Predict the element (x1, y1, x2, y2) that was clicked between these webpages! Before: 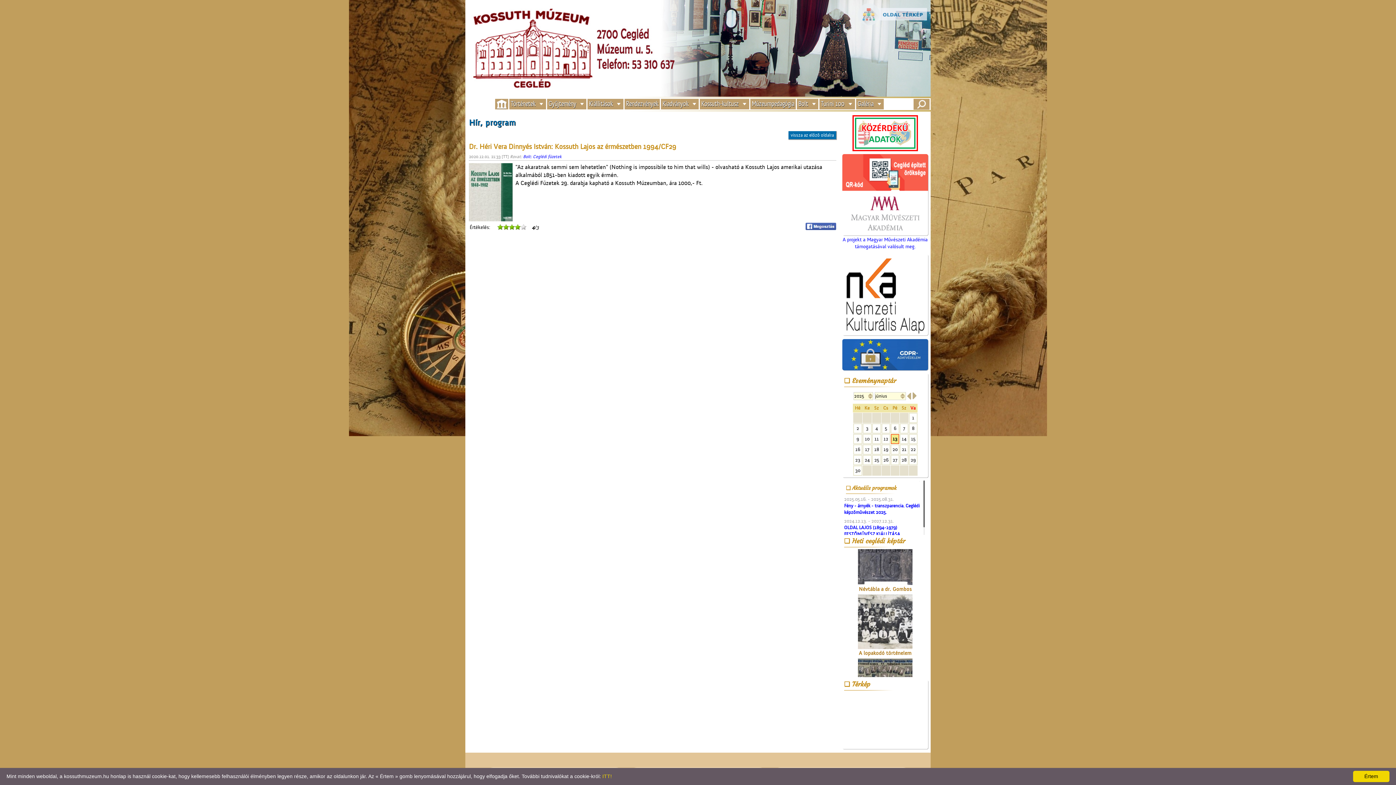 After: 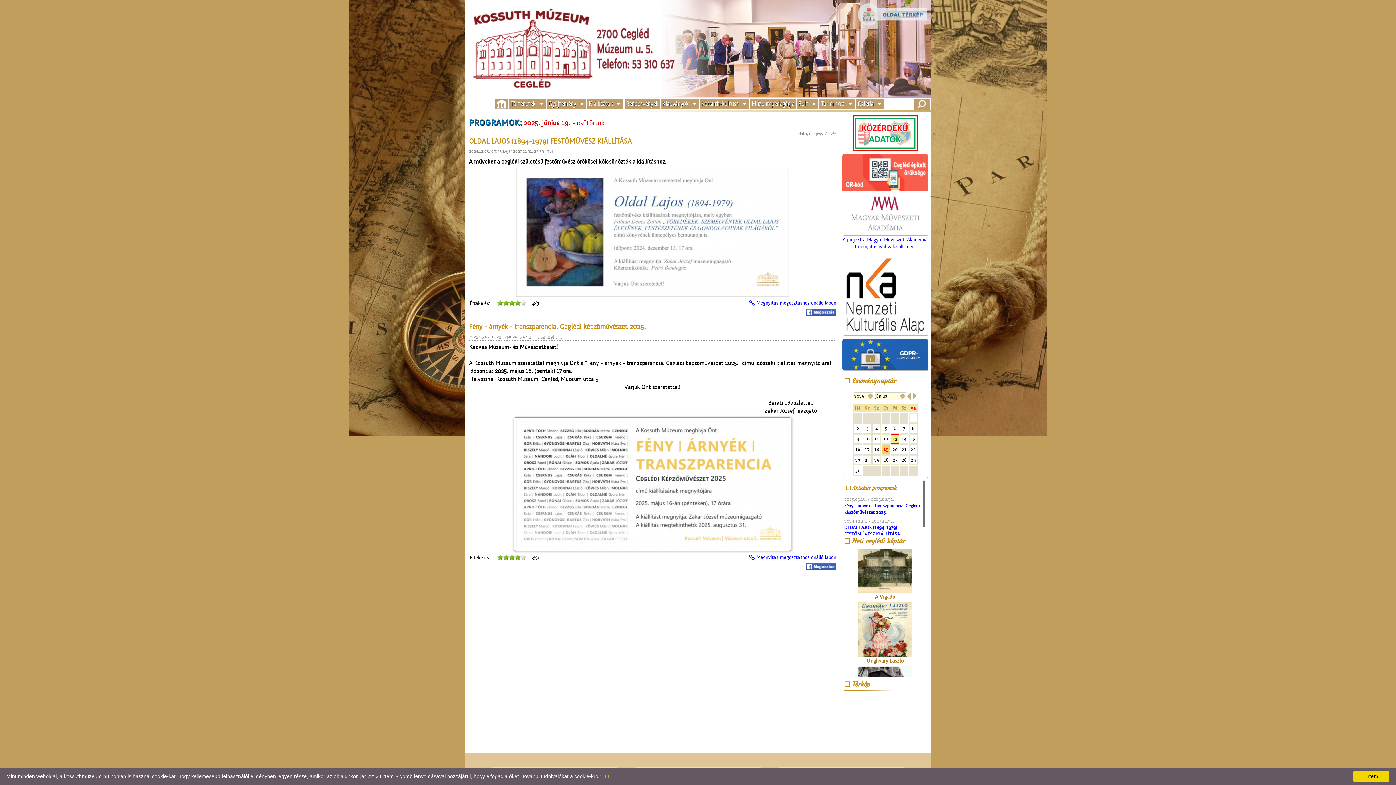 Action: bbox: (882, 444, 890, 454) label: 19